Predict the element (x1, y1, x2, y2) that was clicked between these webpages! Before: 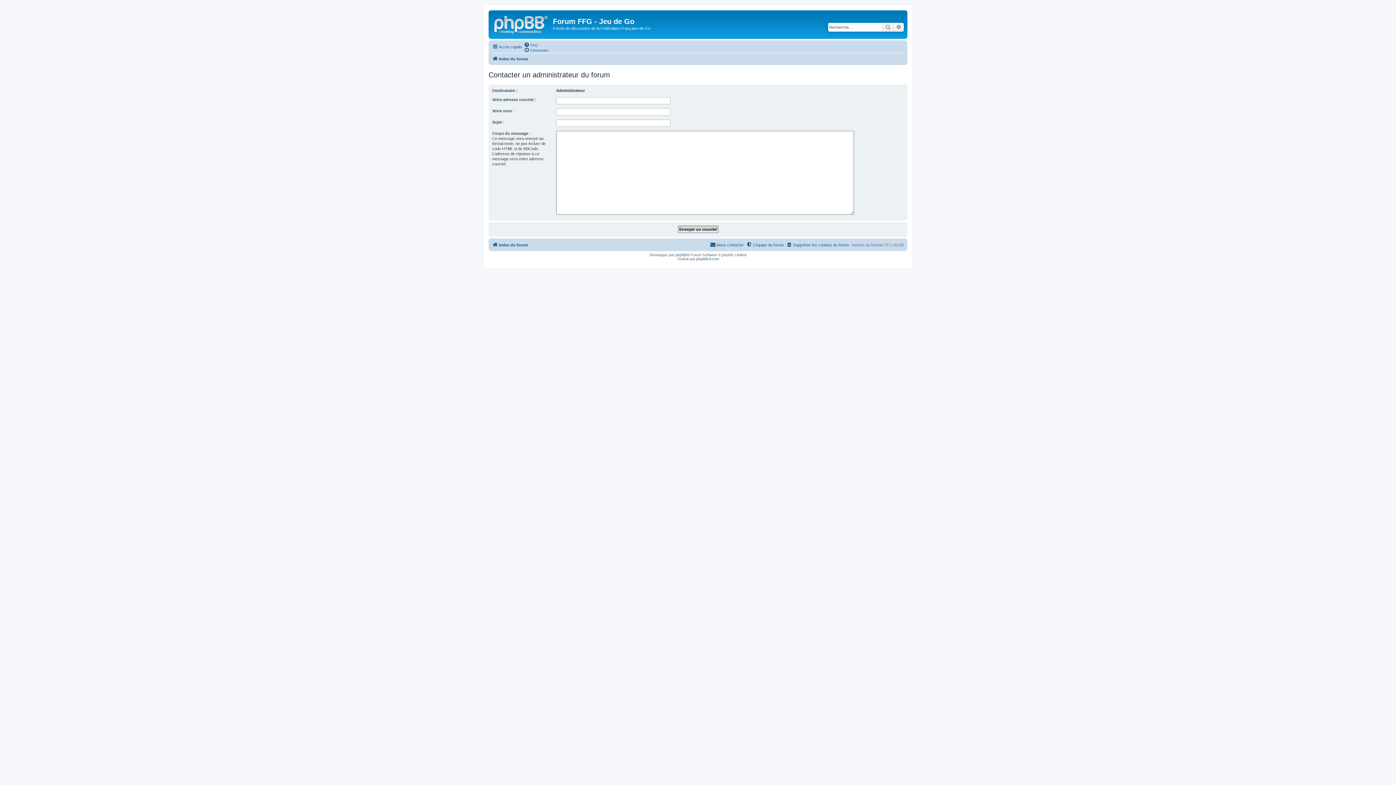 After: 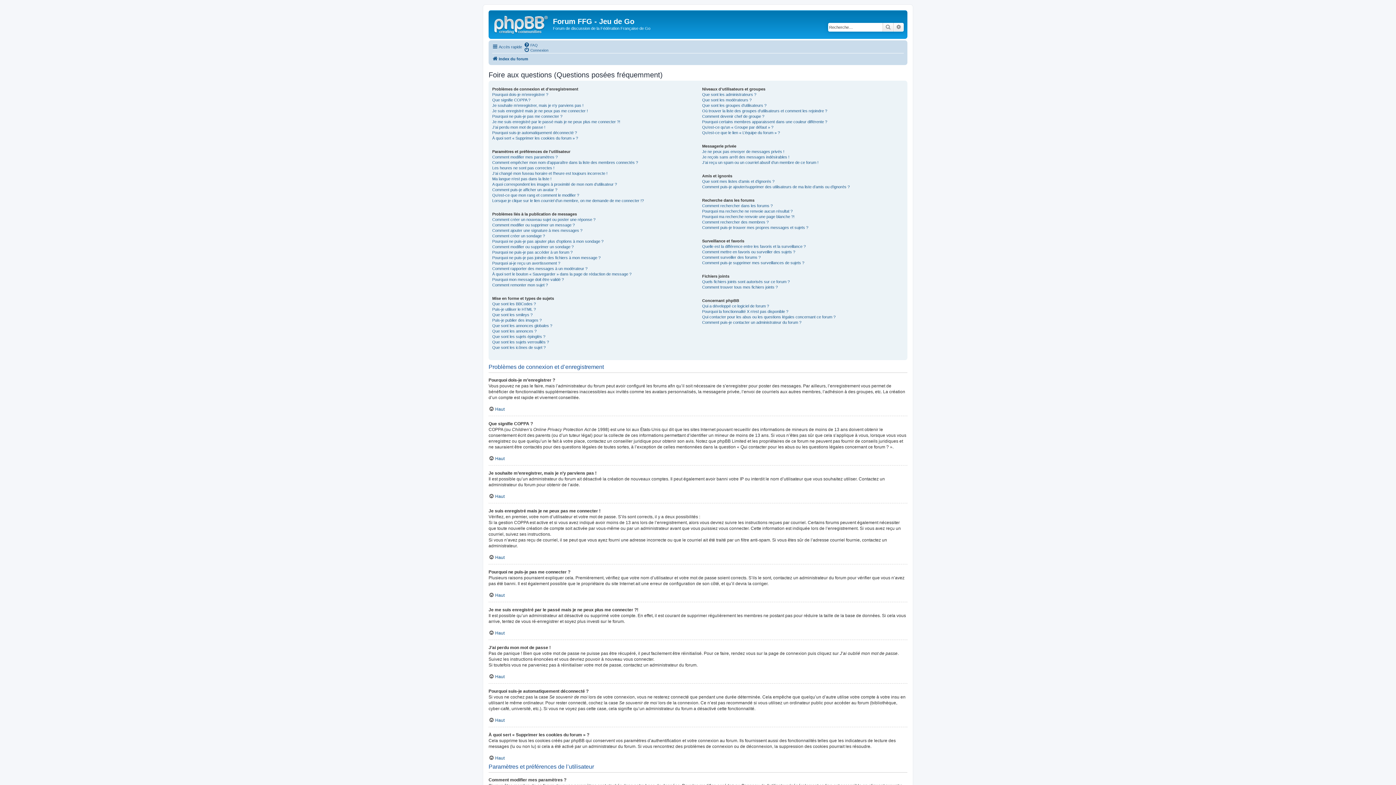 Action: label: FAQ bbox: (524, 42, 537, 47)